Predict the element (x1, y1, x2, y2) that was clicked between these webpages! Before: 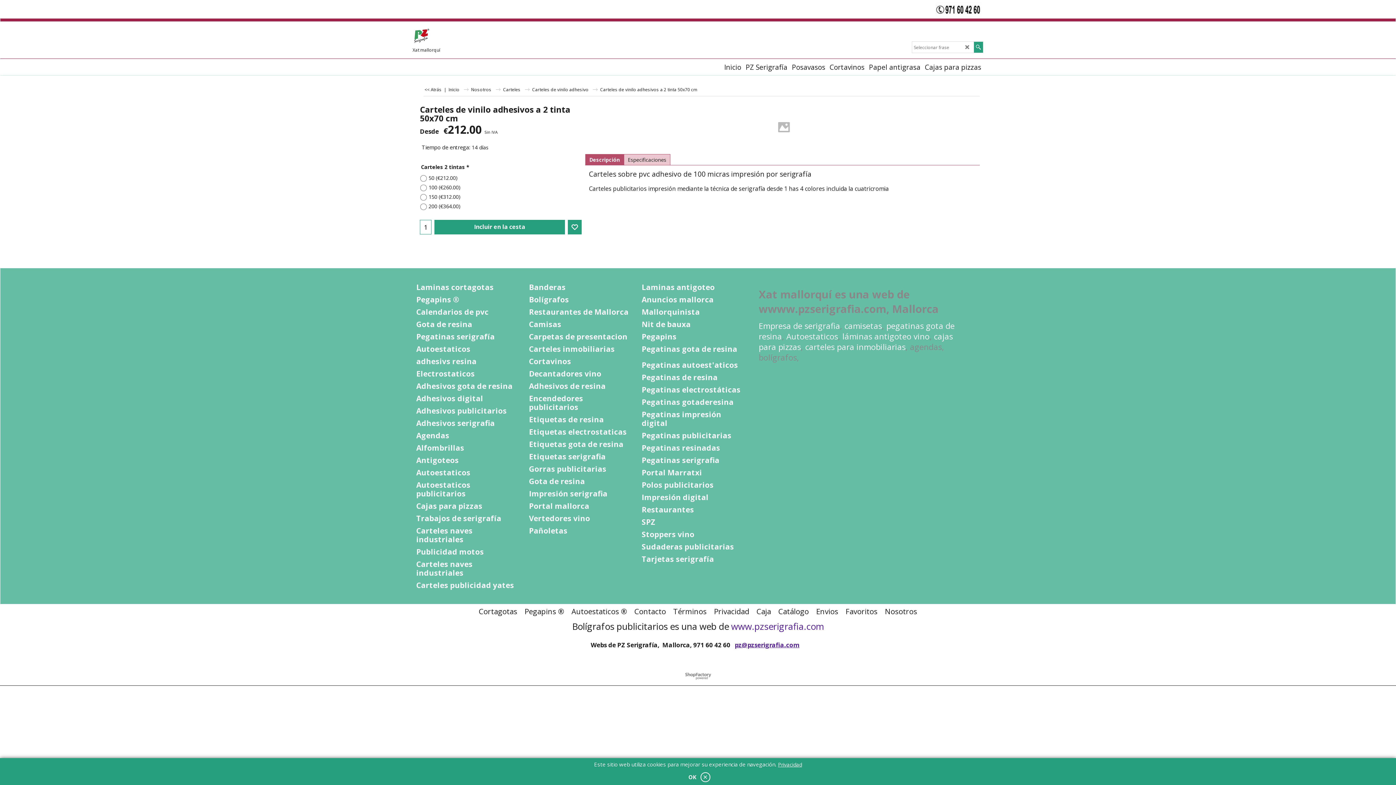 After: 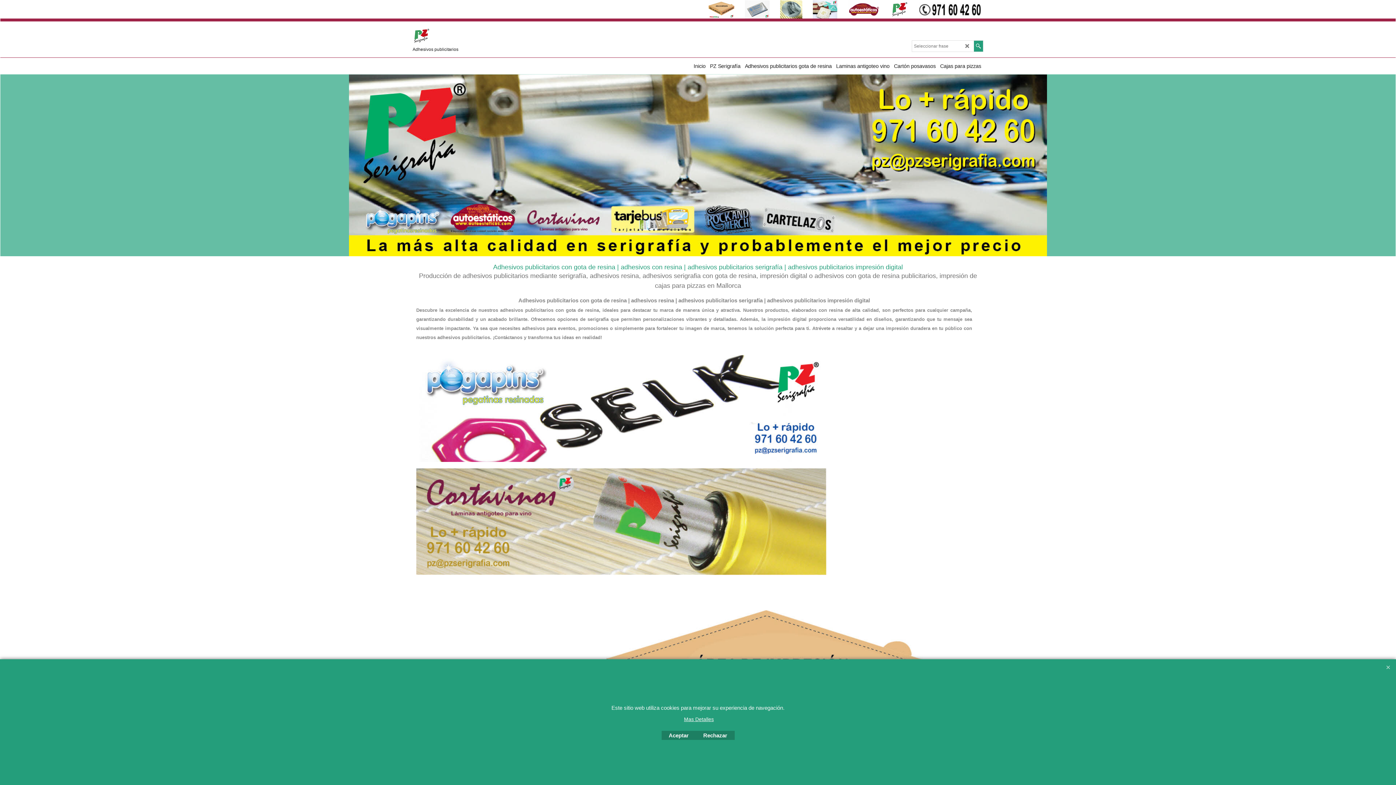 Action: bbox: (416, 403, 520, 412) label: Adhesivos publicitarios